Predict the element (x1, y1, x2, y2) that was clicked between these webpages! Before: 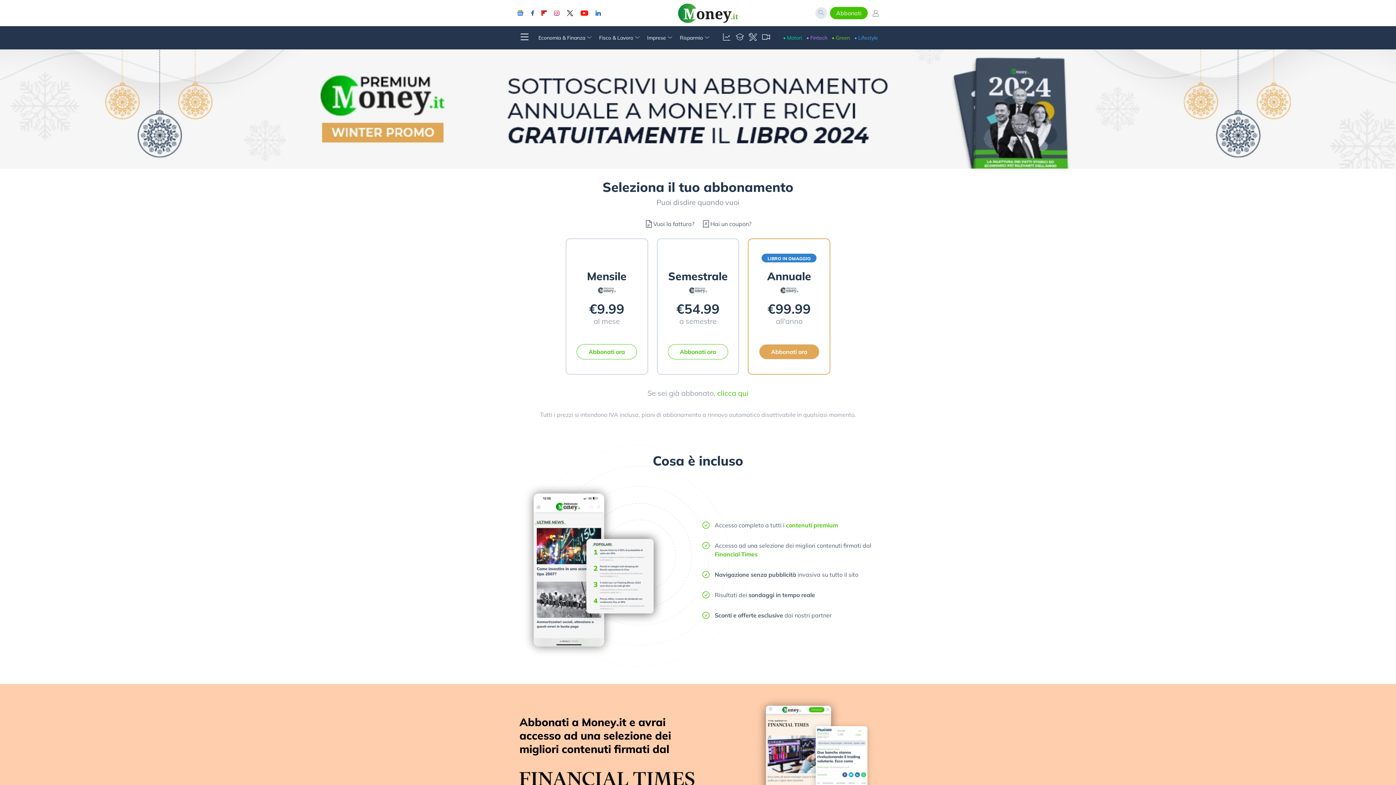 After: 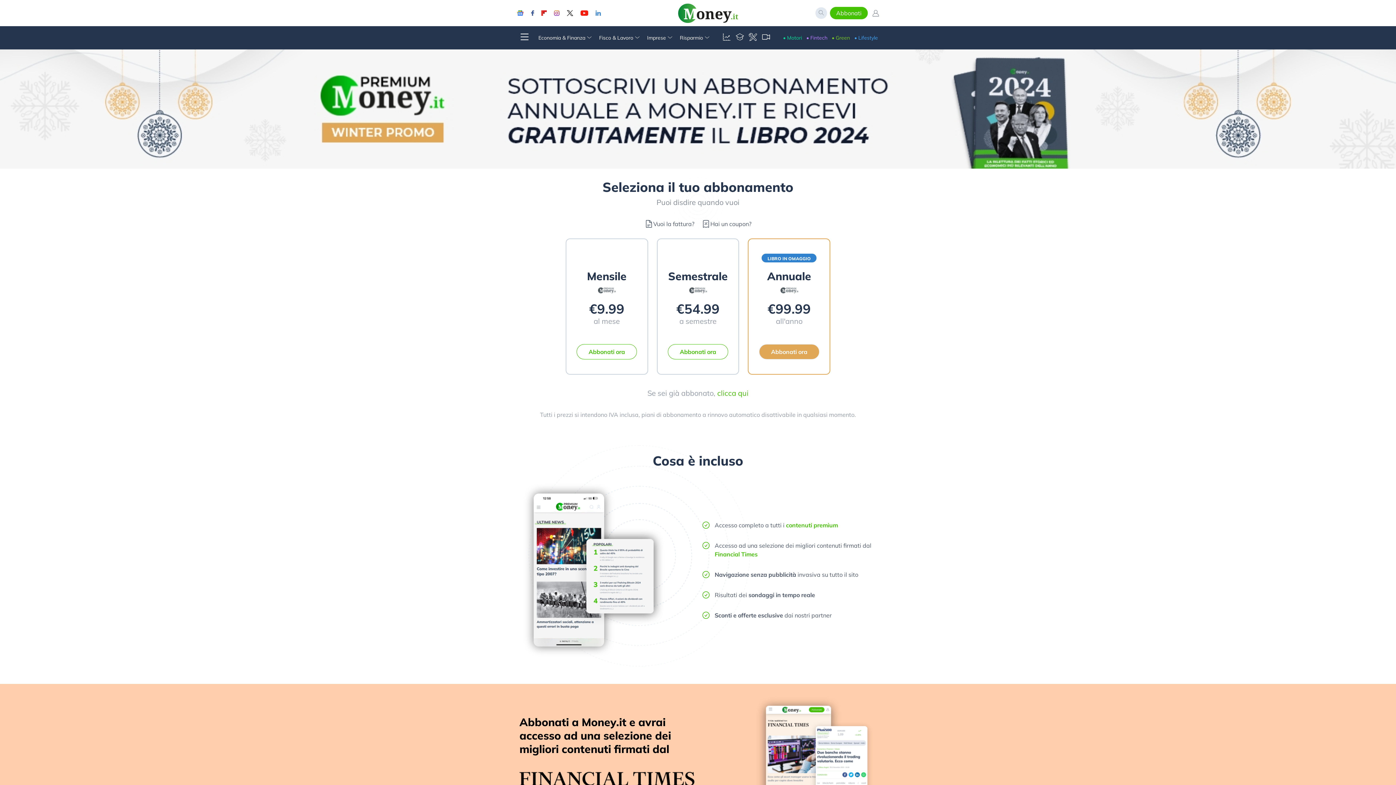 Action: bbox: (595, 10, 601, 16)